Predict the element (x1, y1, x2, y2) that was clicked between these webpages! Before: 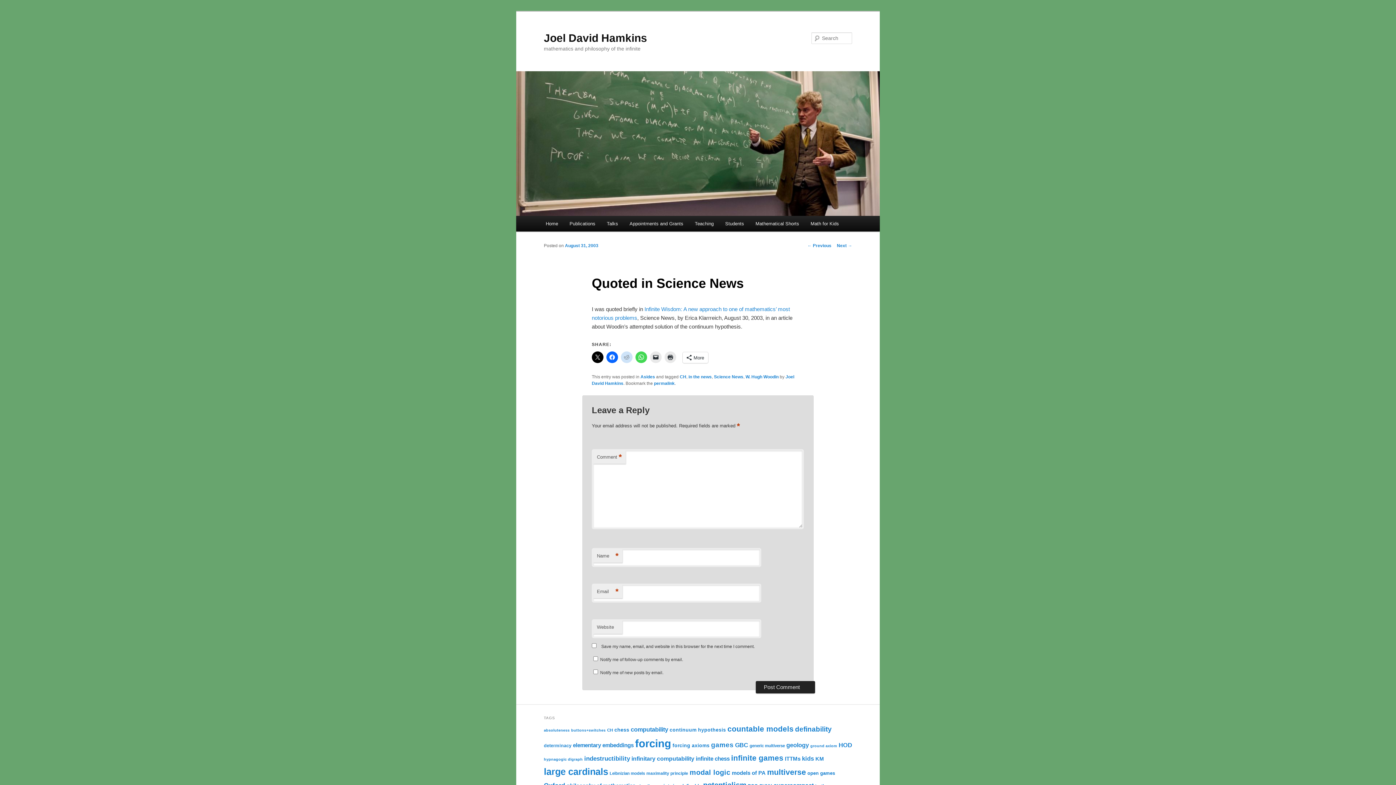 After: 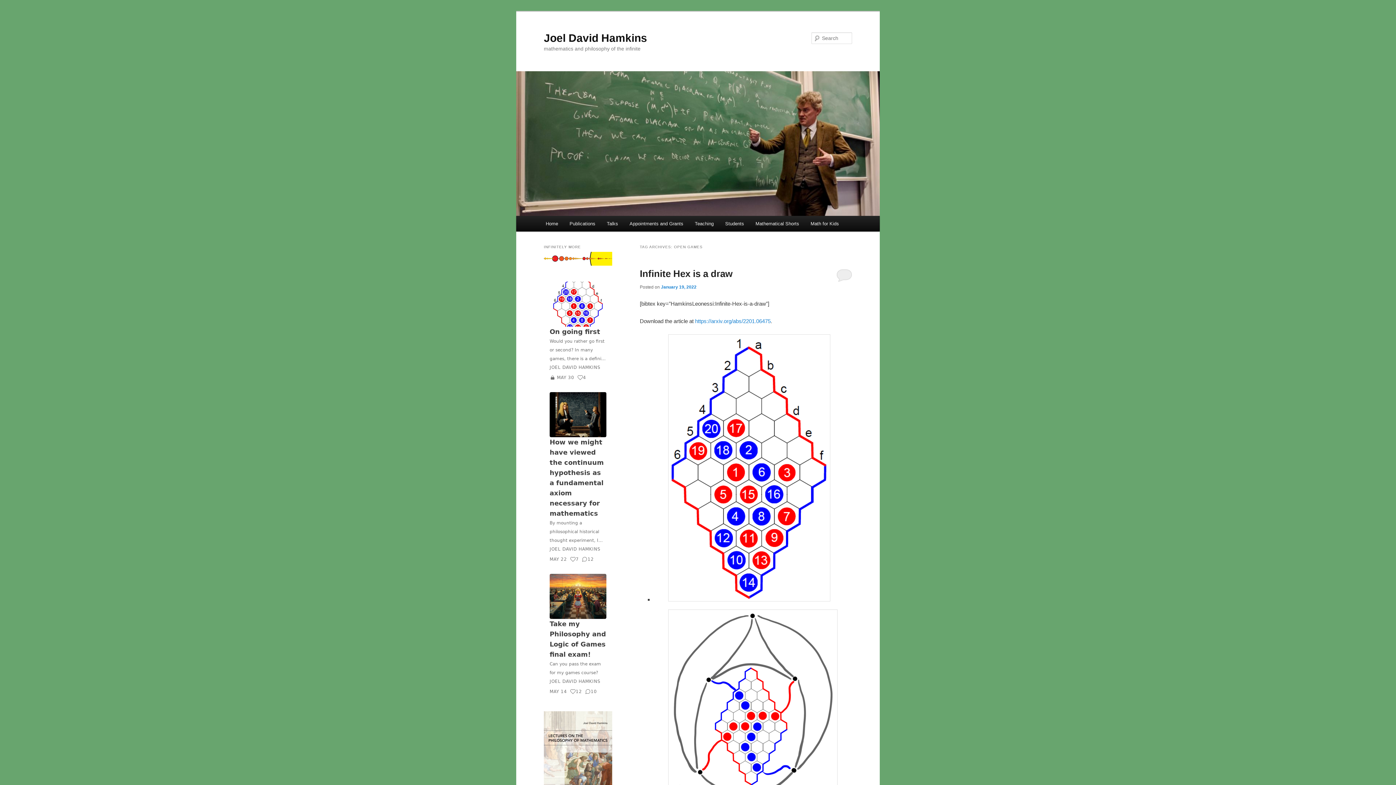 Action: label: open games (13 items) bbox: (807, 770, 835, 776)